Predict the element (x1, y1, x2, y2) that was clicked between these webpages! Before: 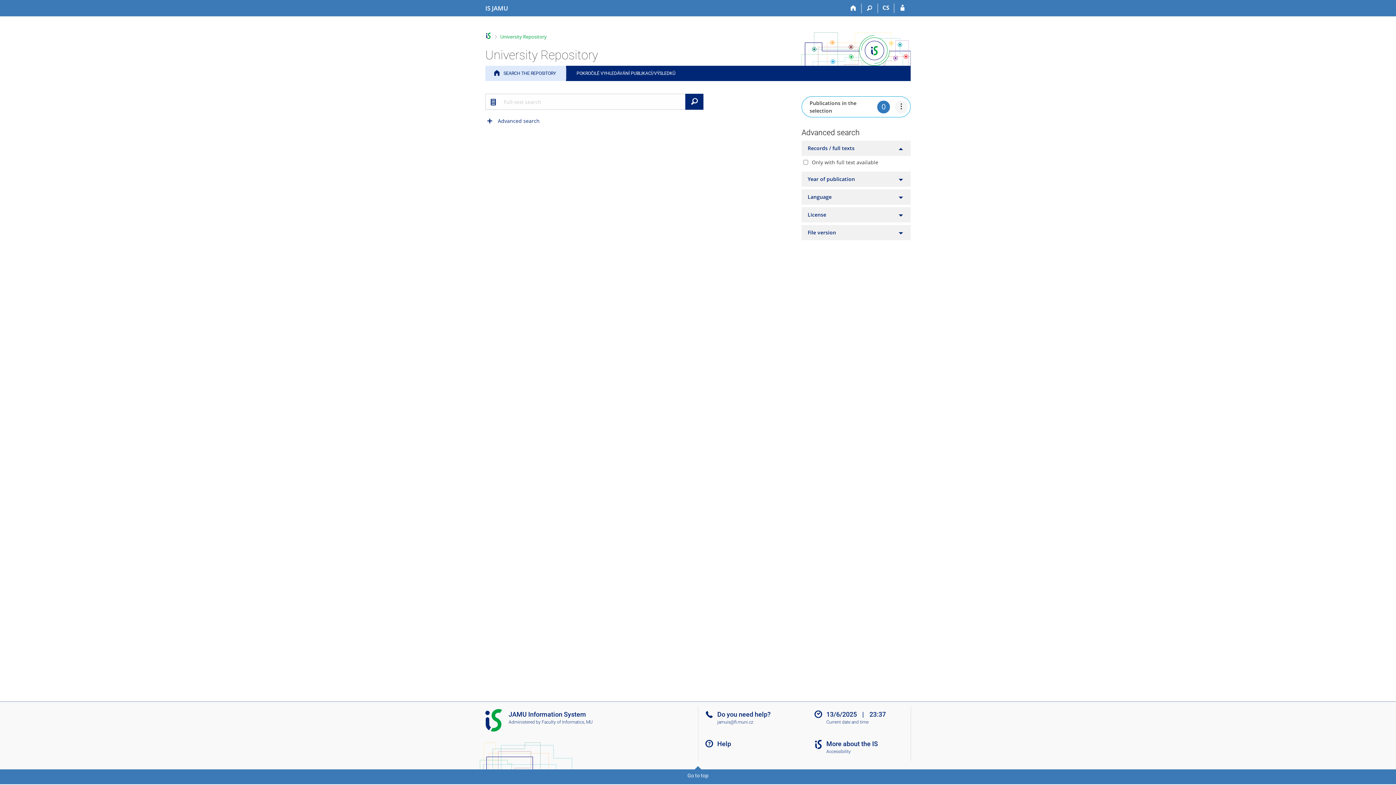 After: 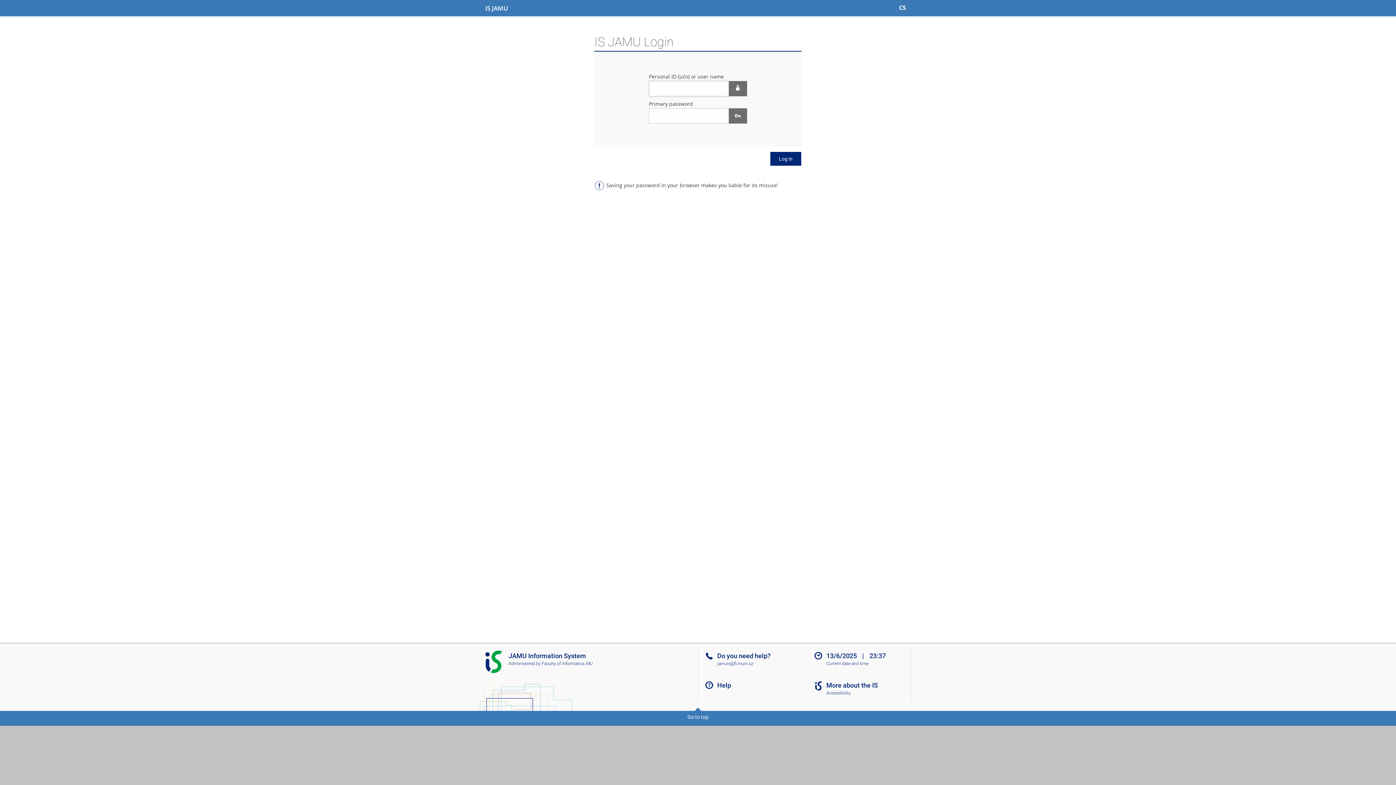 Action: bbox: (894, 3, 910, 13) label: IS JAMU Login